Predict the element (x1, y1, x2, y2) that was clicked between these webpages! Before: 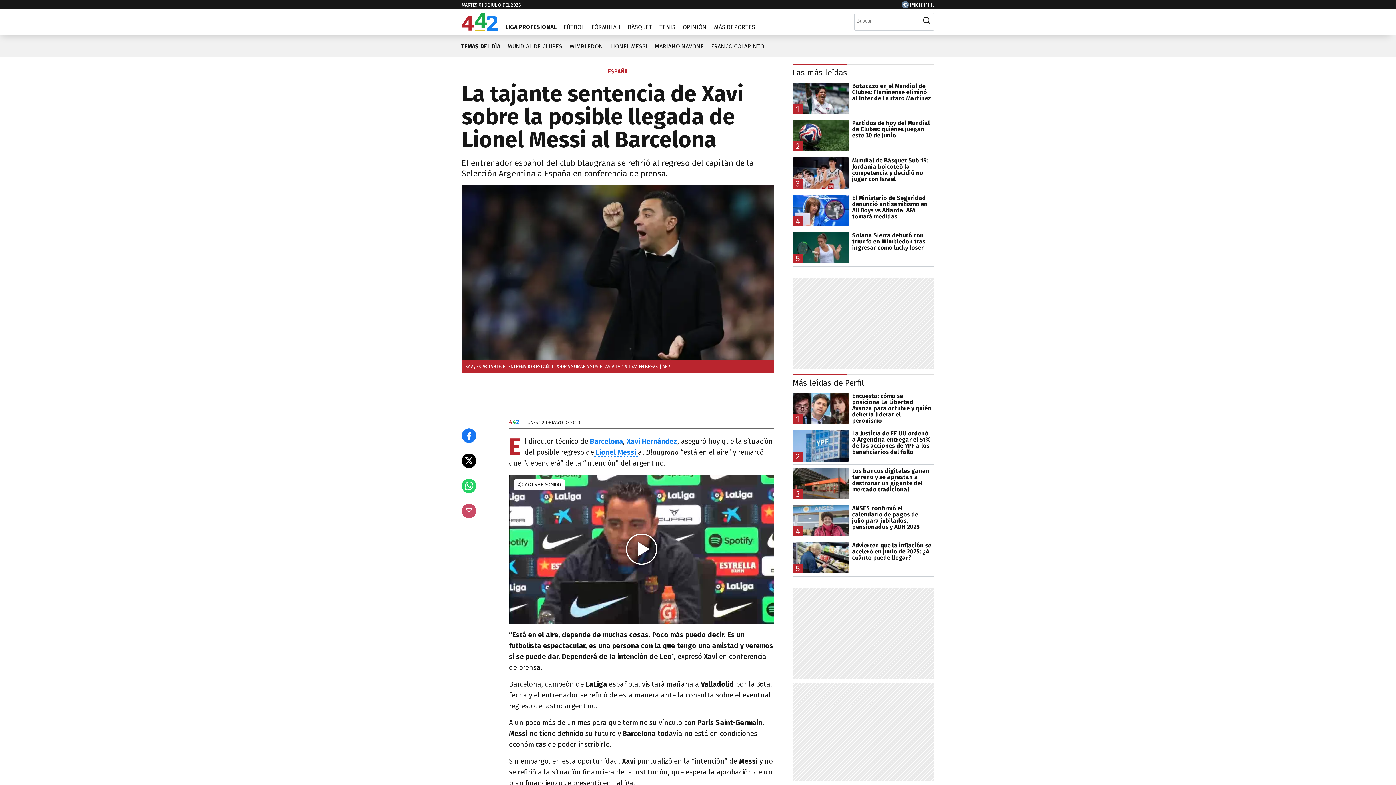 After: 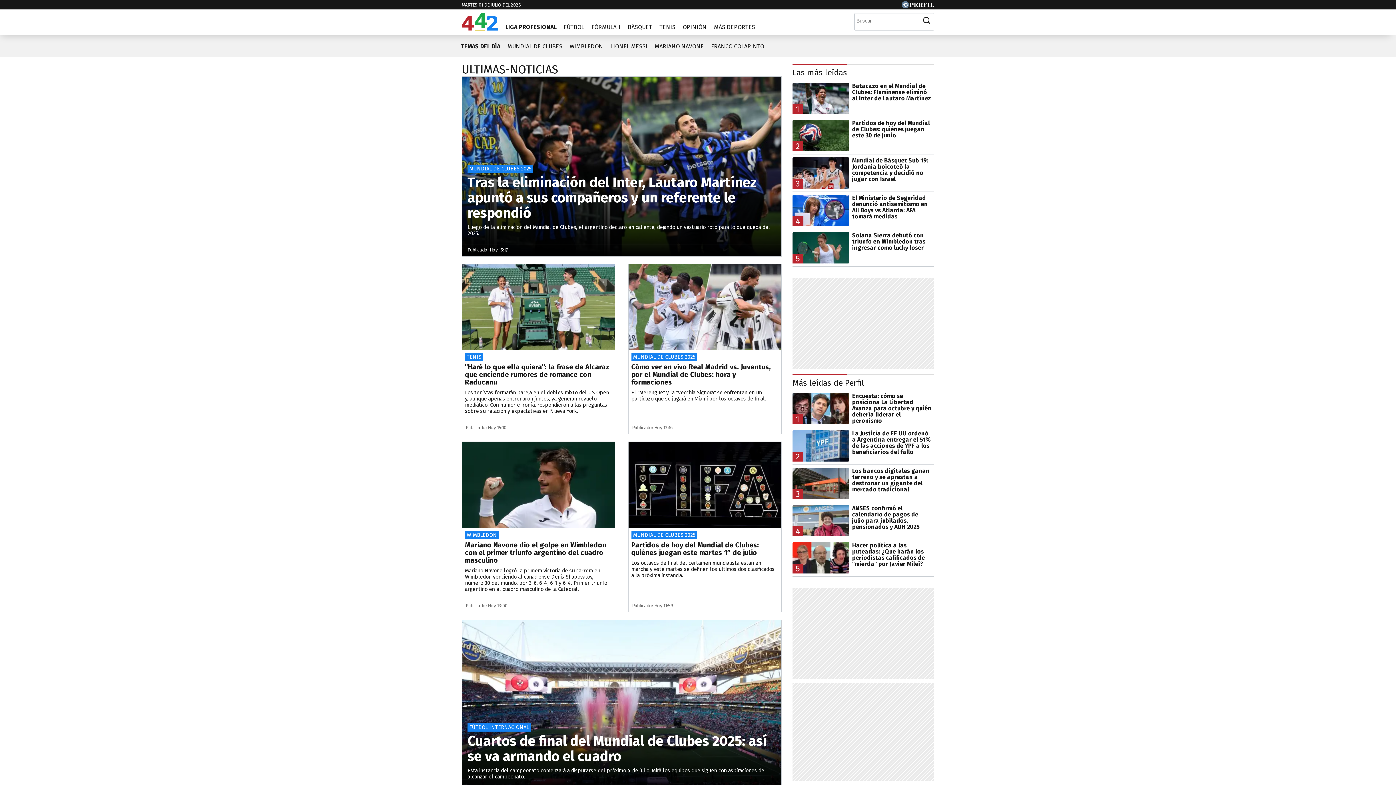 Action: label: TEMAS DEL DÍA bbox: (457, 37, 504, 49)